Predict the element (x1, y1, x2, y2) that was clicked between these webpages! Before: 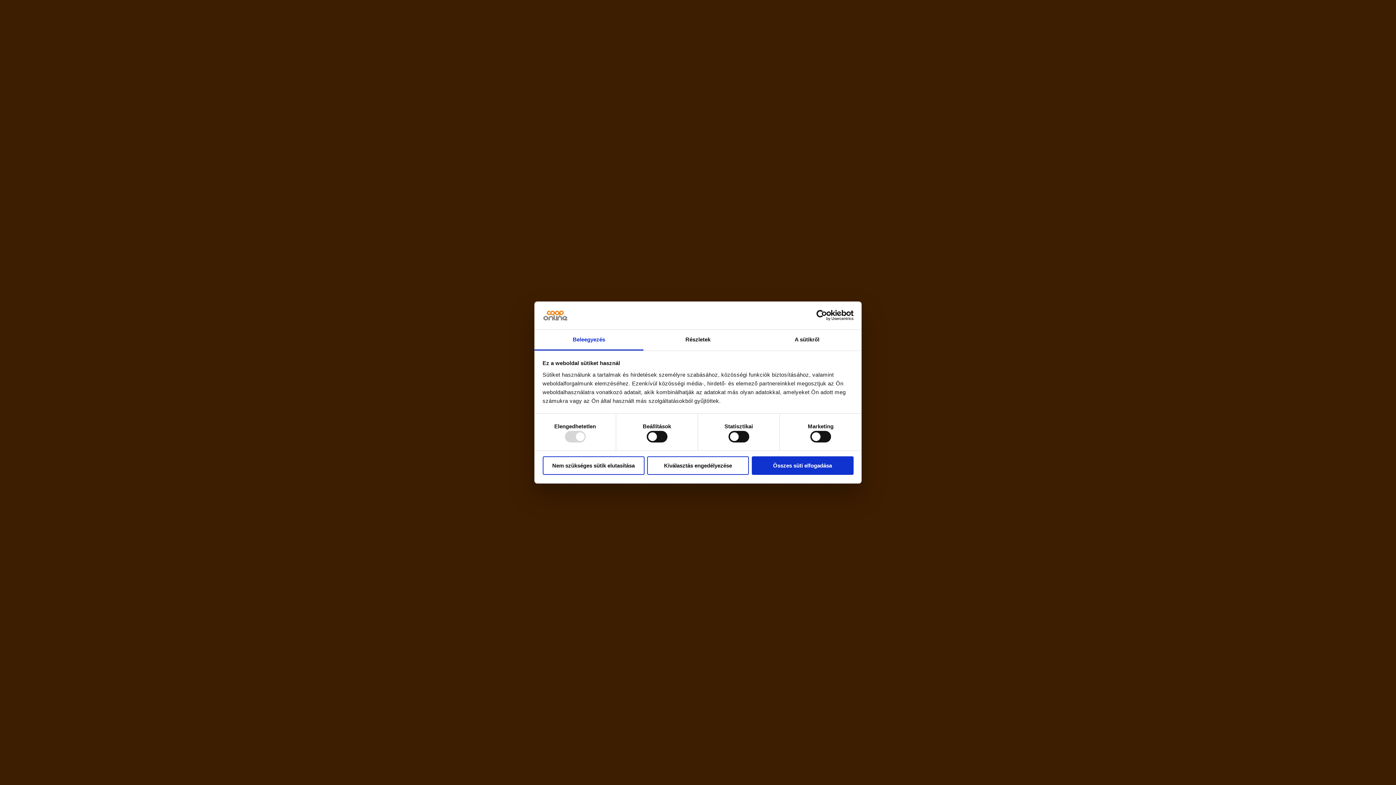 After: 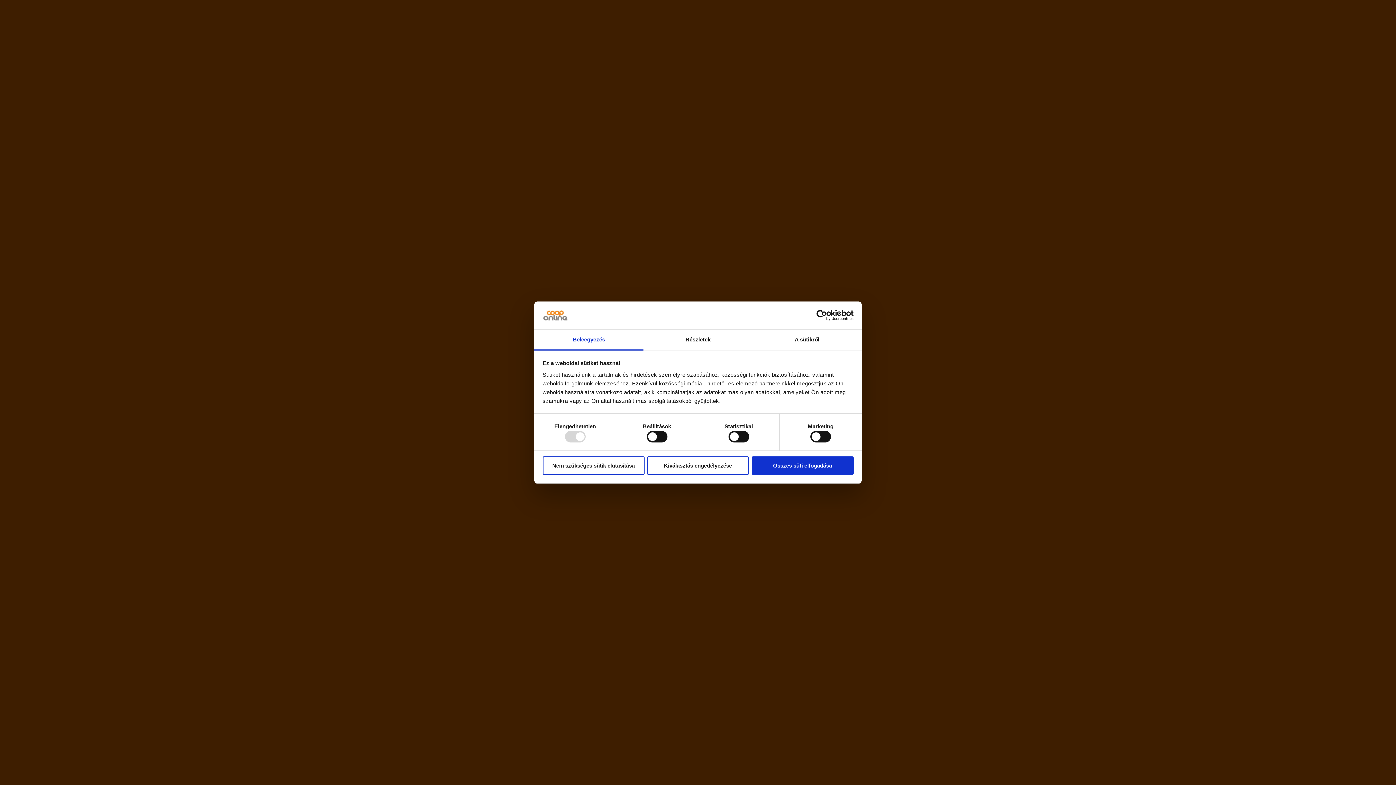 Action: label: Usercentrics Cookiebot - opens in a new window bbox: (790, 310, 853, 321)